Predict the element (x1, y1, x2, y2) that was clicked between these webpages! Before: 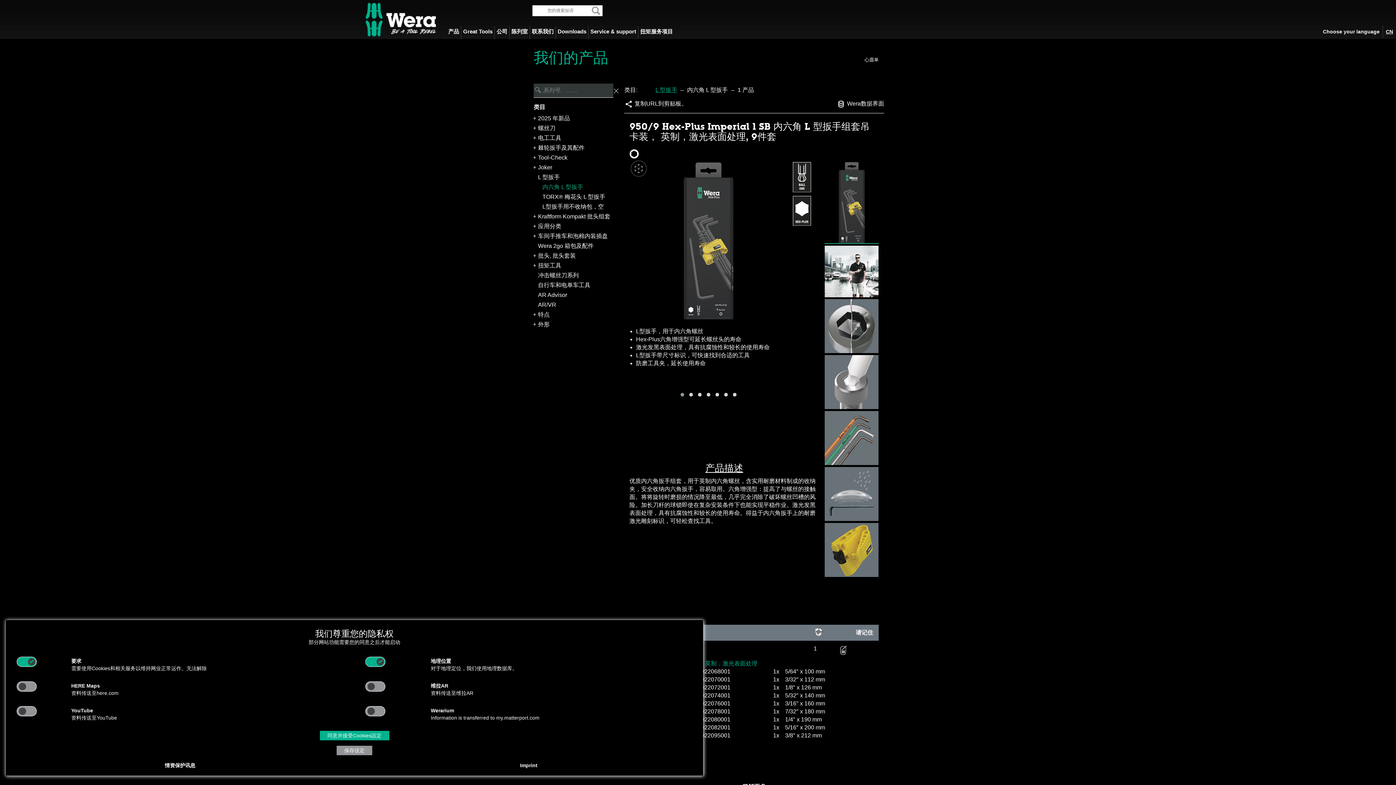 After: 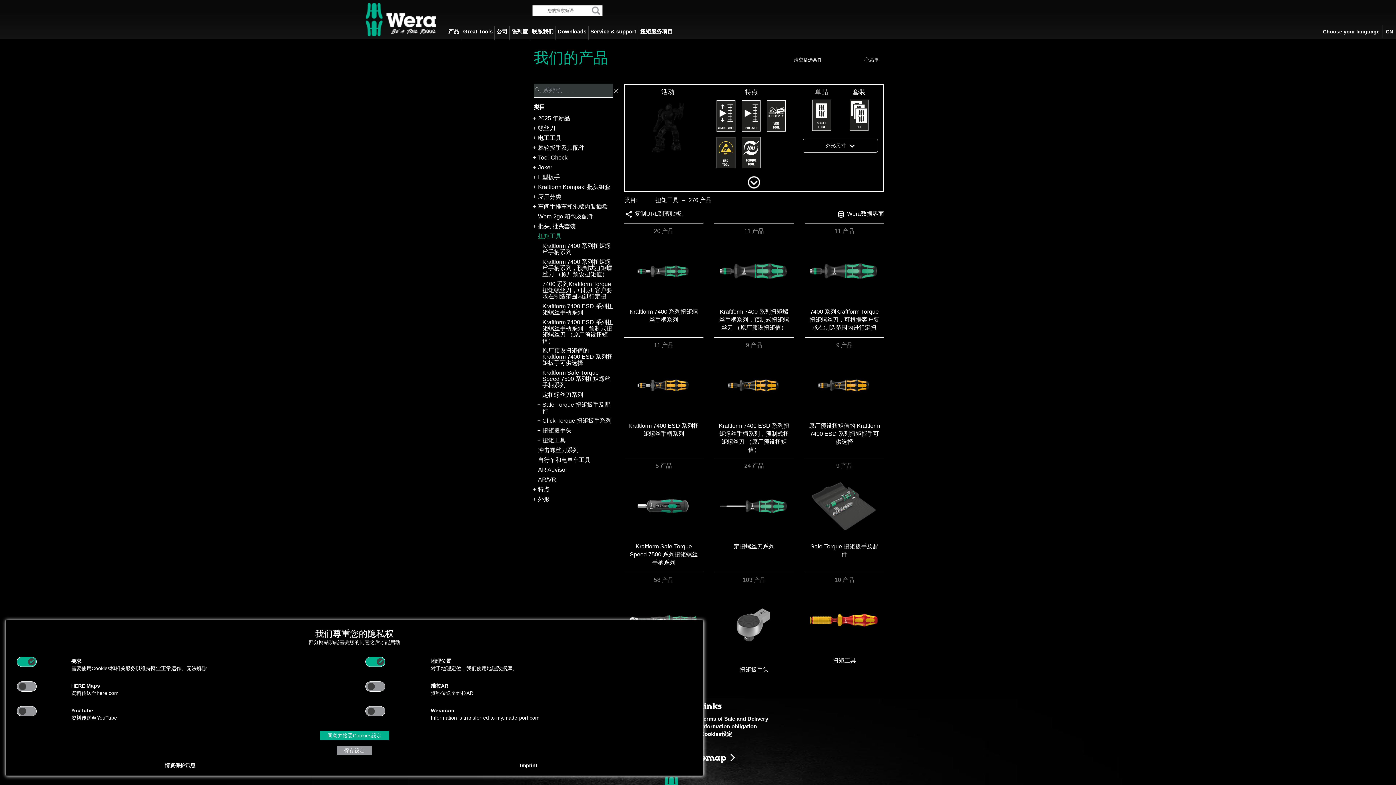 Action: label: 扭矩工具 bbox: (538, 262, 613, 268)